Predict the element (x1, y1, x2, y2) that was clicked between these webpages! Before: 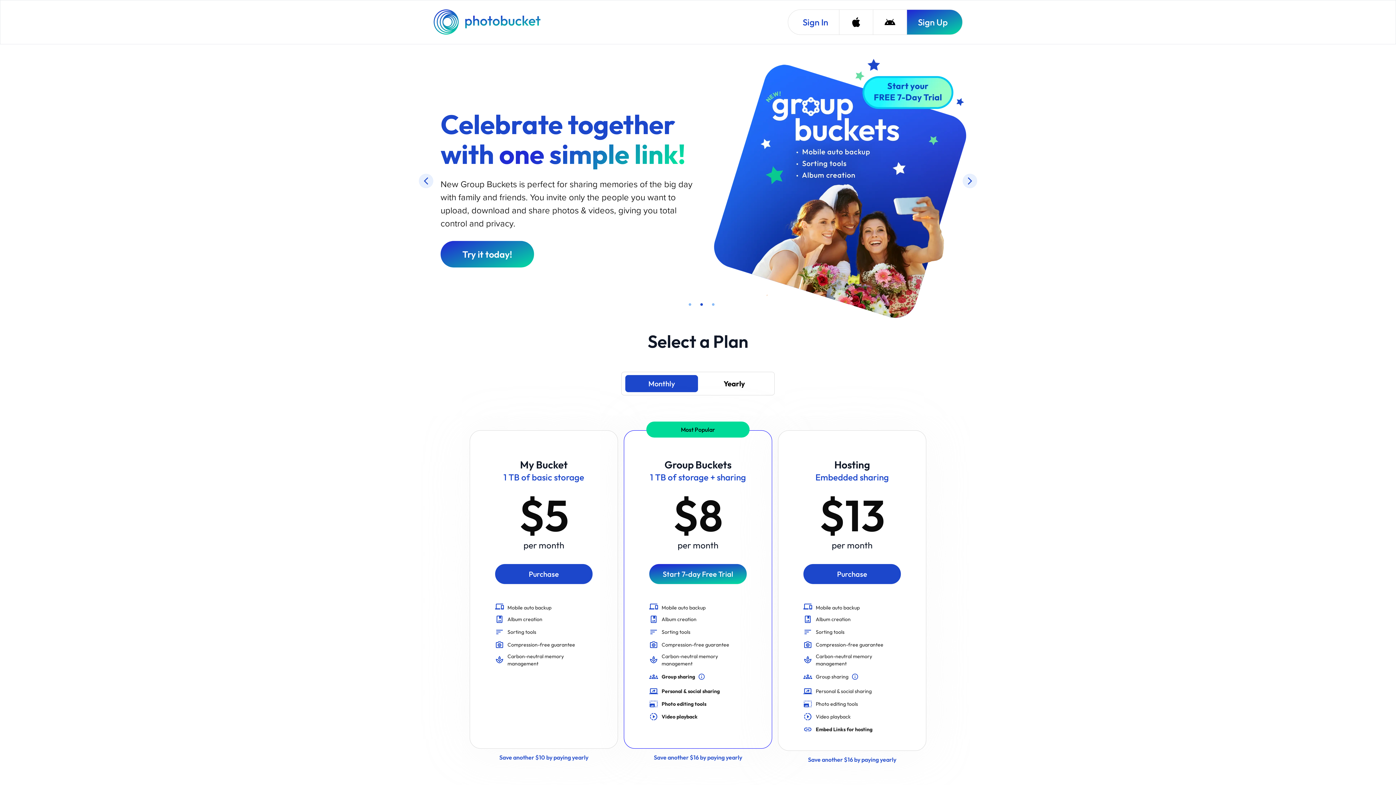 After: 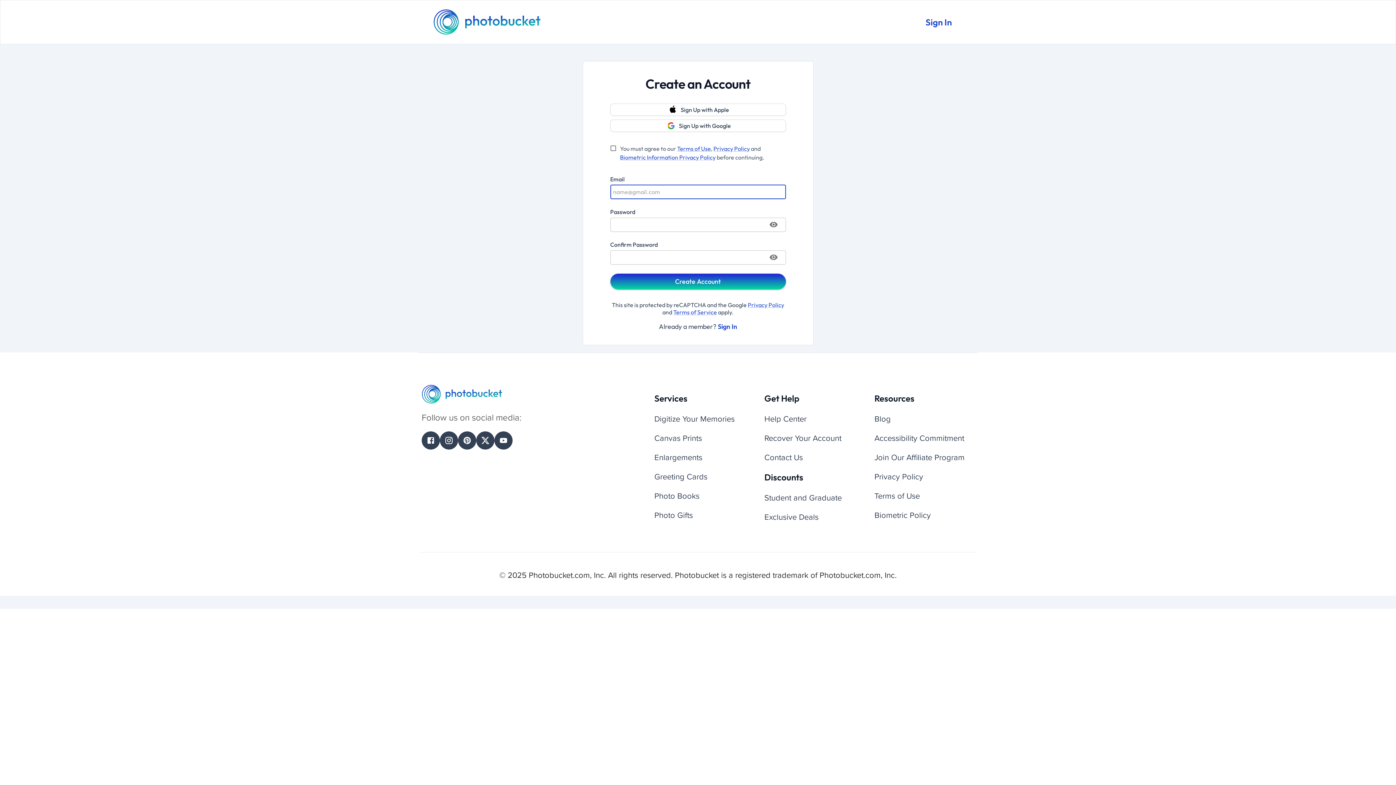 Action: bbox: (906, 9, 962, 34) label: Sign Up